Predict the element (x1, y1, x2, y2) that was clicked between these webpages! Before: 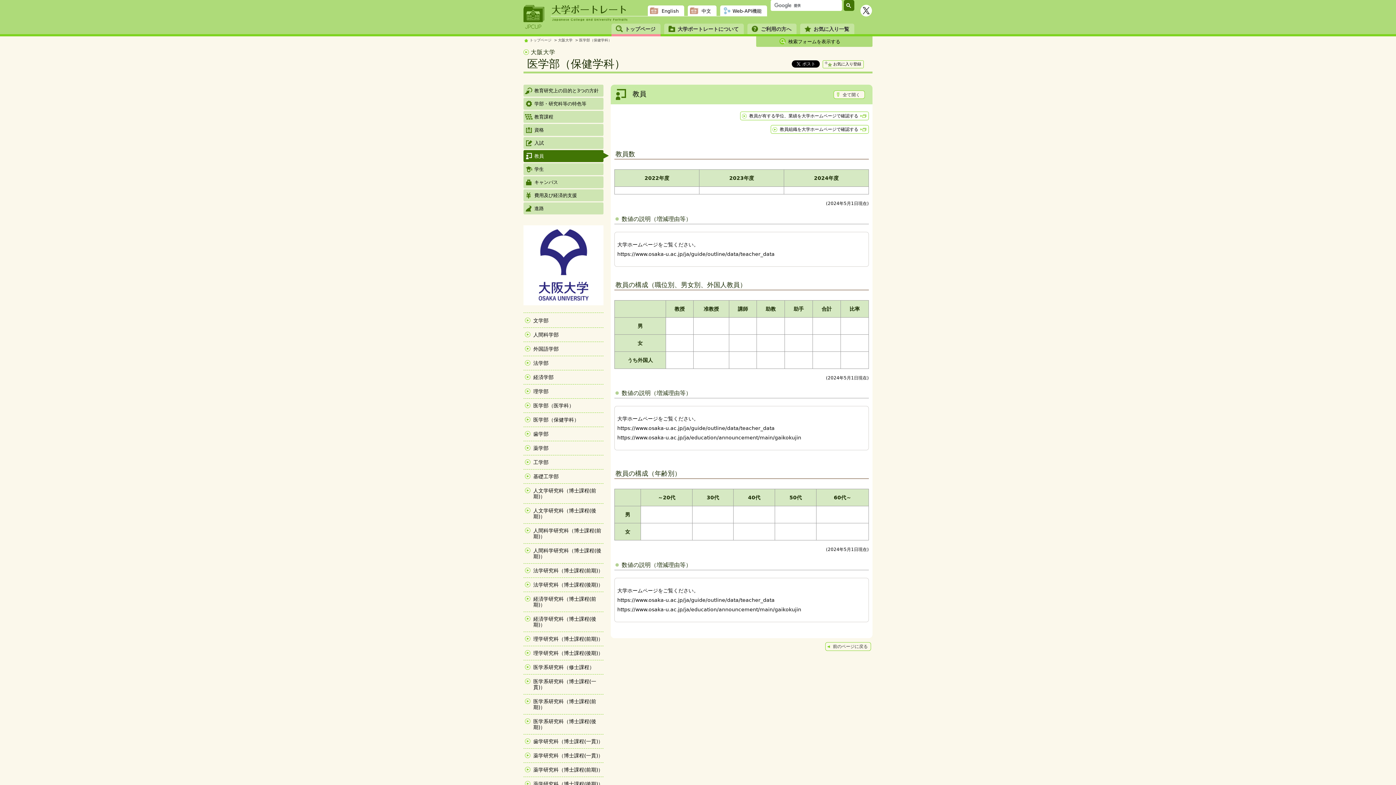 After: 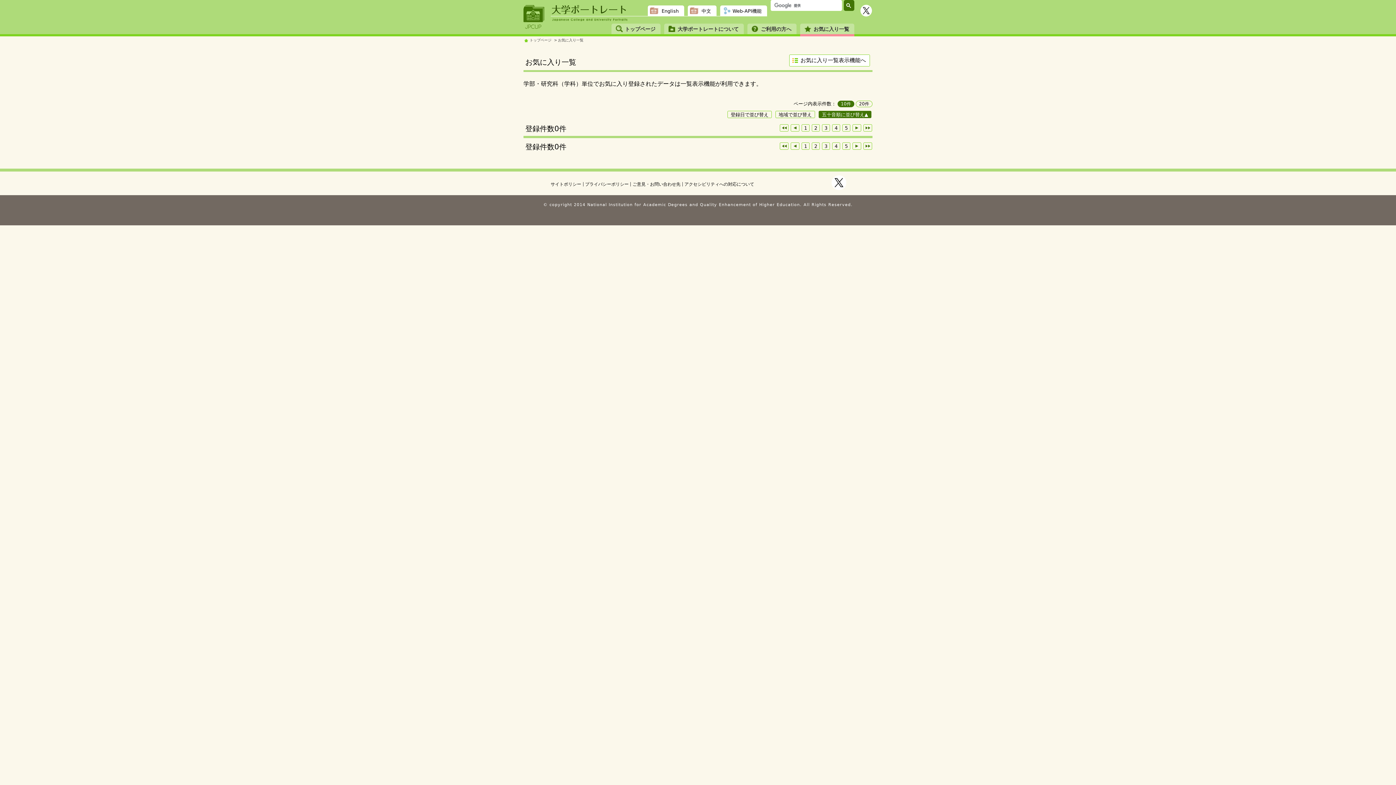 Action: label: お気に入り一覧 bbox: (800, 23, 854, 36)